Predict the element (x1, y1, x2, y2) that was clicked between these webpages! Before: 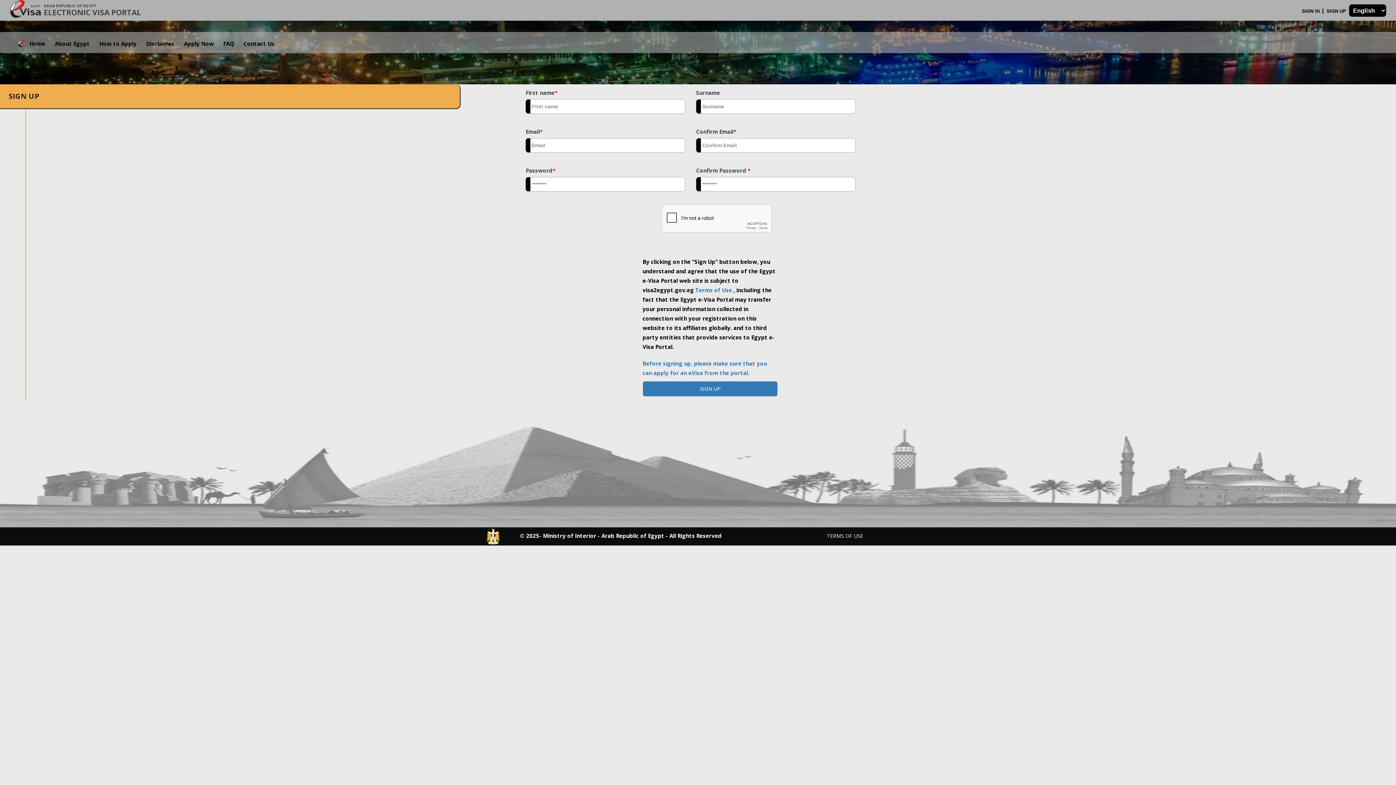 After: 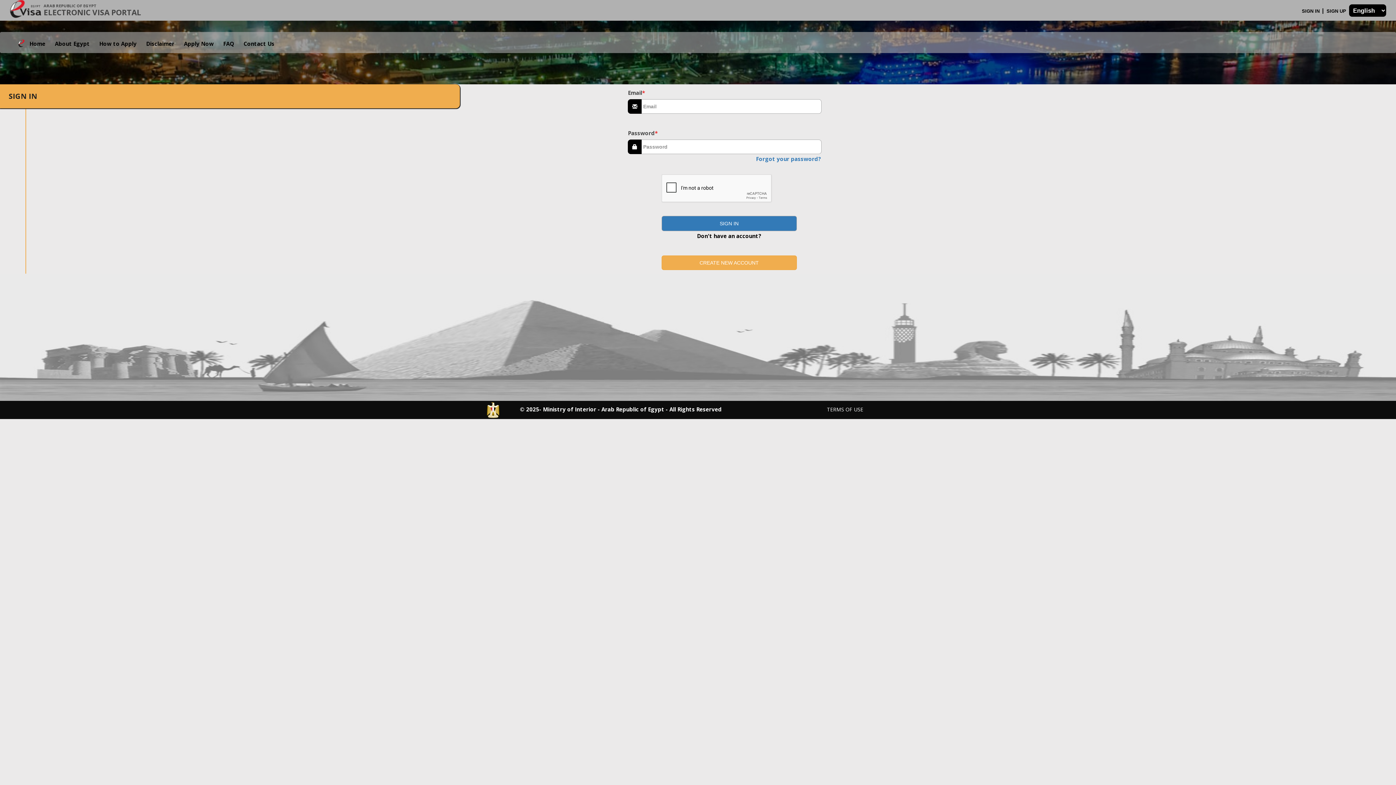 Action: label: SIGN IN  bbox: (1302, 8, 1323, 13)